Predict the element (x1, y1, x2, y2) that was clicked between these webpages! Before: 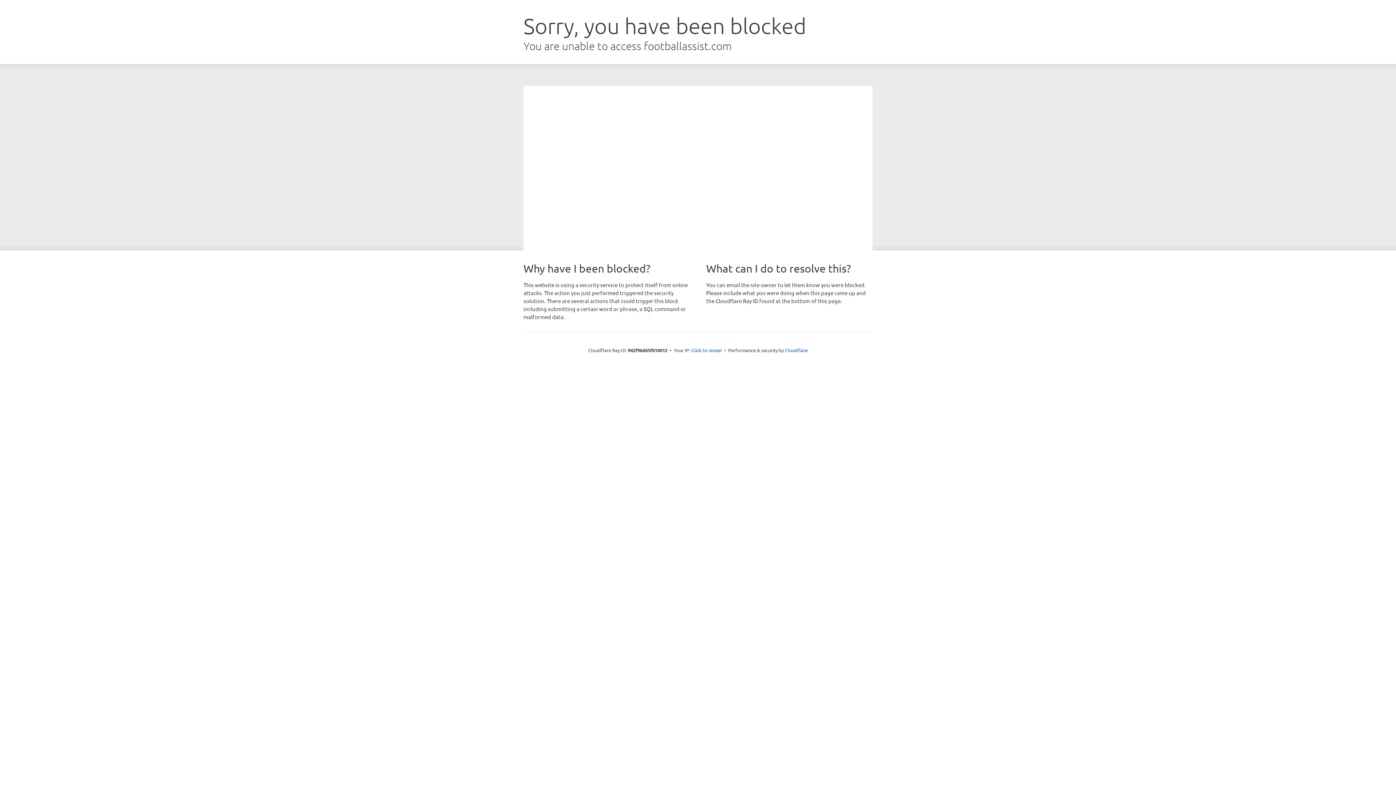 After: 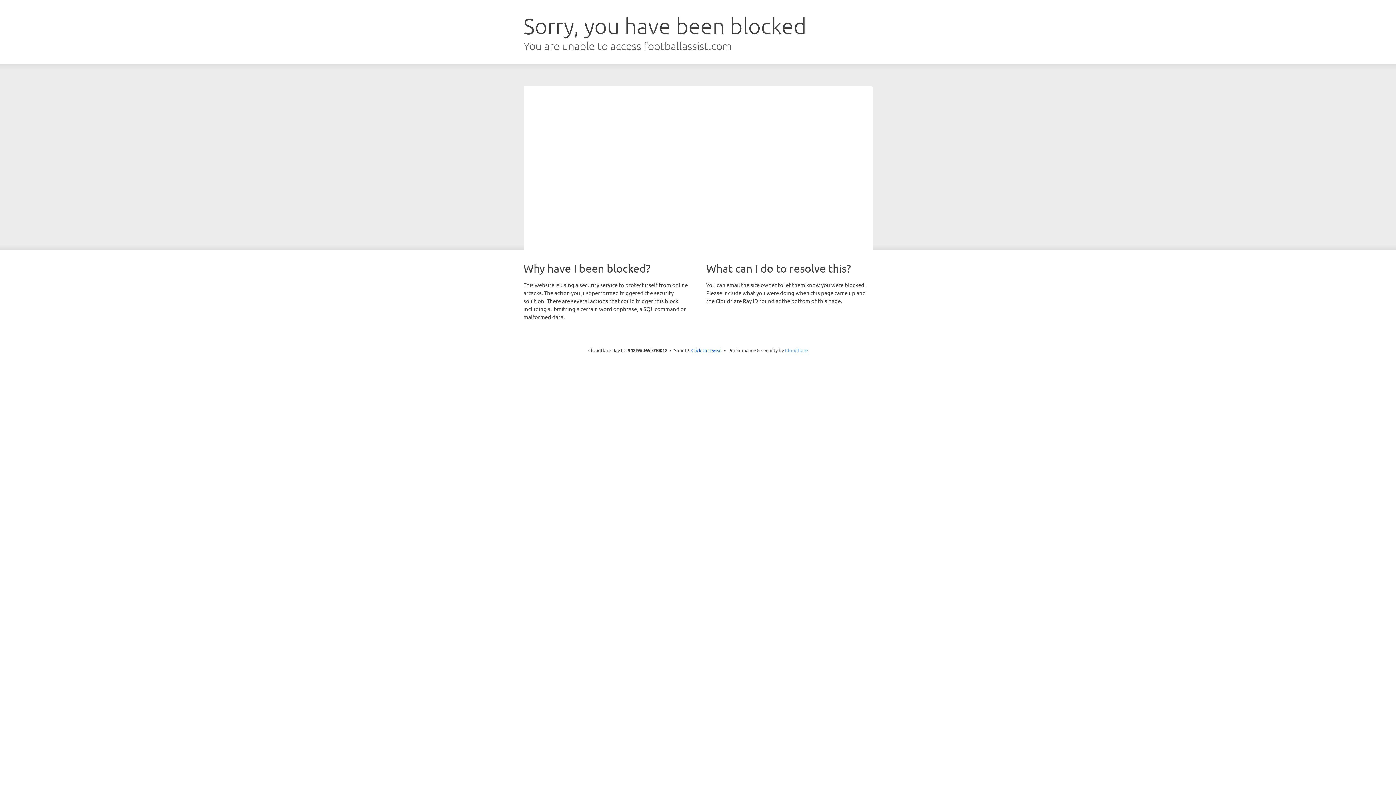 Action: label: Cloudflare bbox: (785, 347, 808, 353)